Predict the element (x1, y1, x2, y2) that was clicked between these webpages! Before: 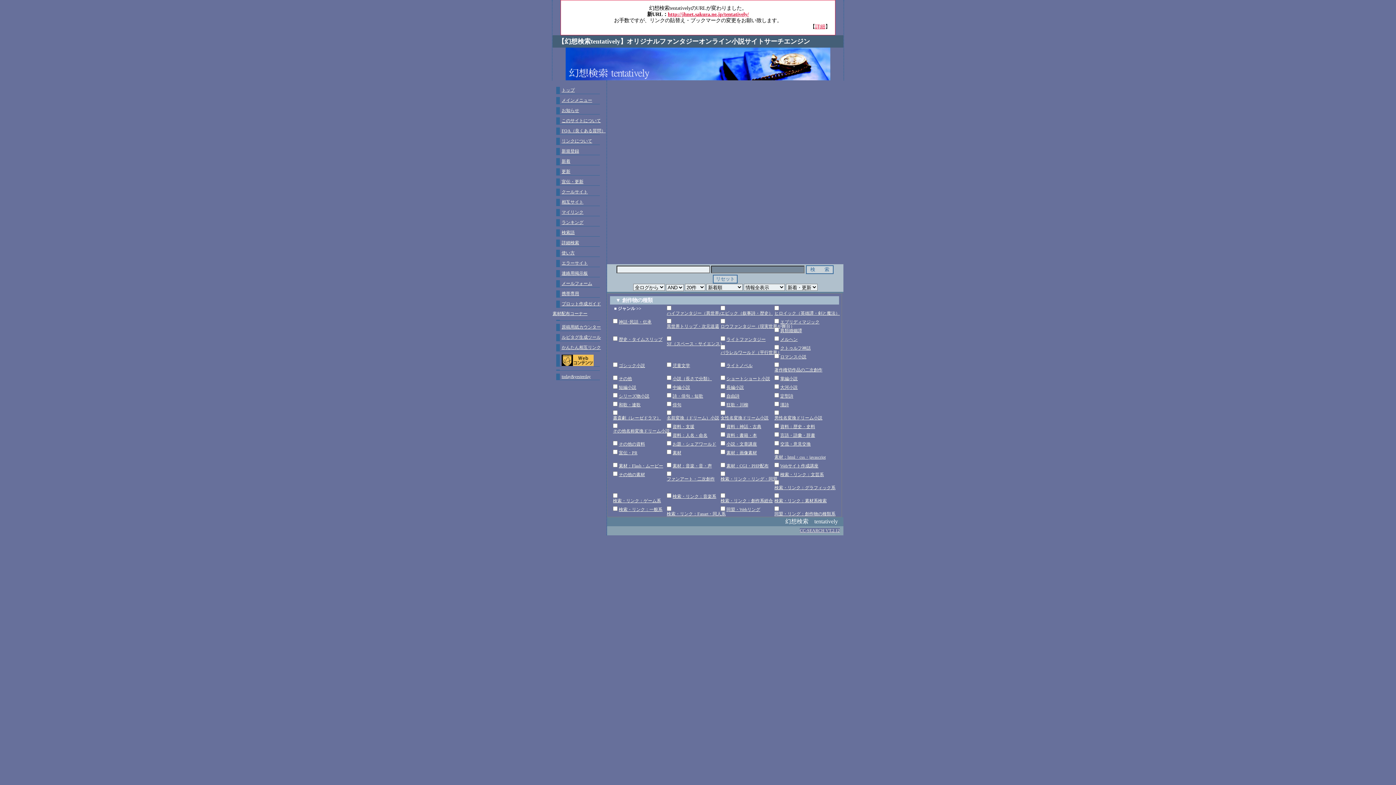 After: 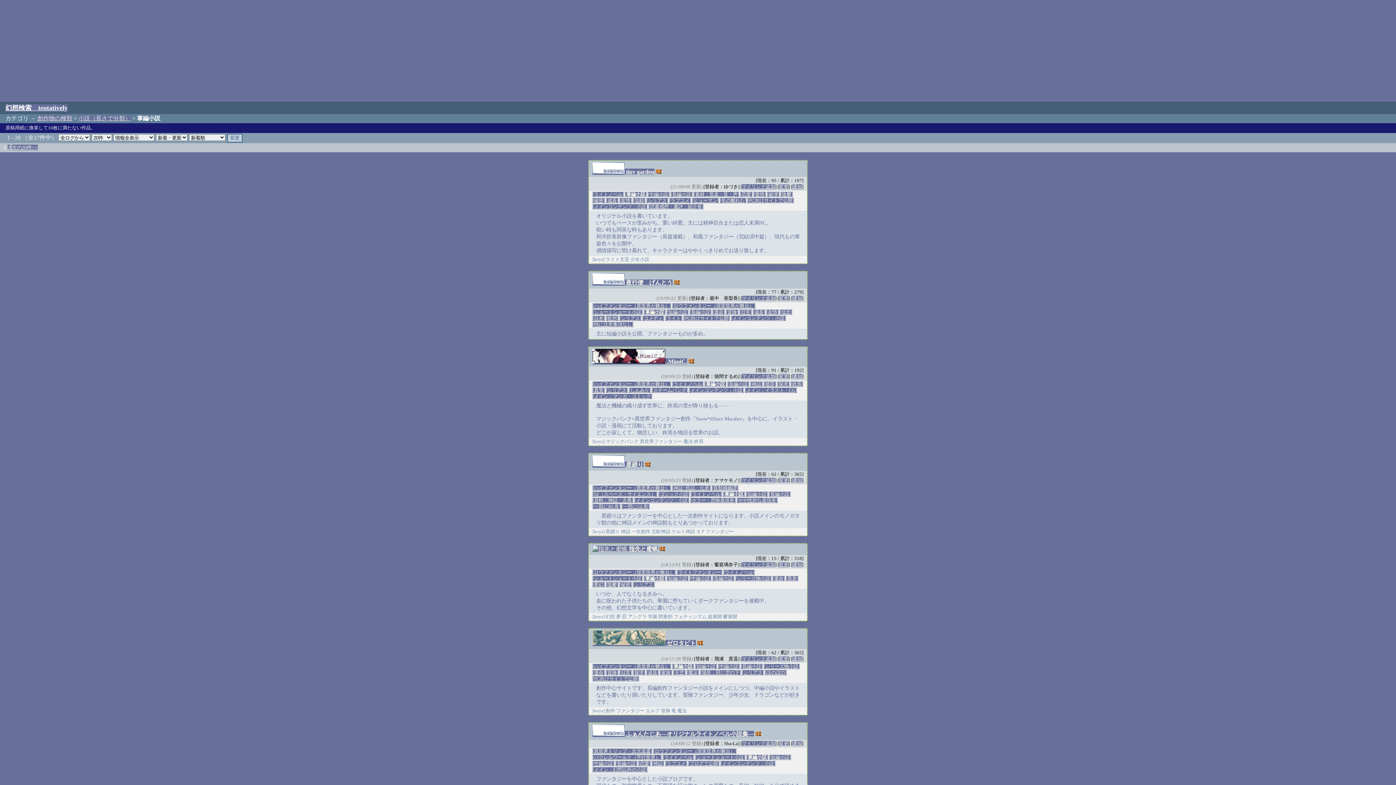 Action: bbox: (780, 376, 797, 381) label: 掌編小説